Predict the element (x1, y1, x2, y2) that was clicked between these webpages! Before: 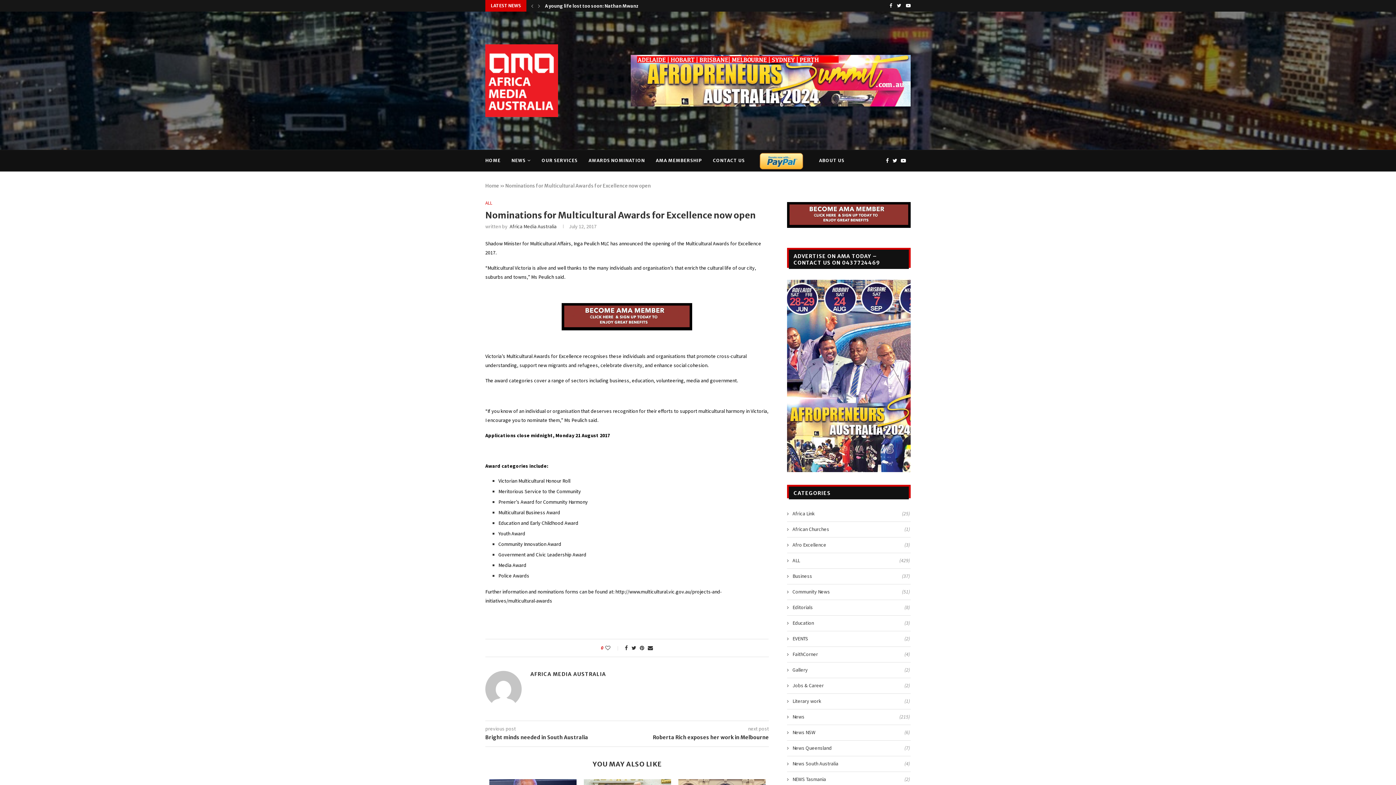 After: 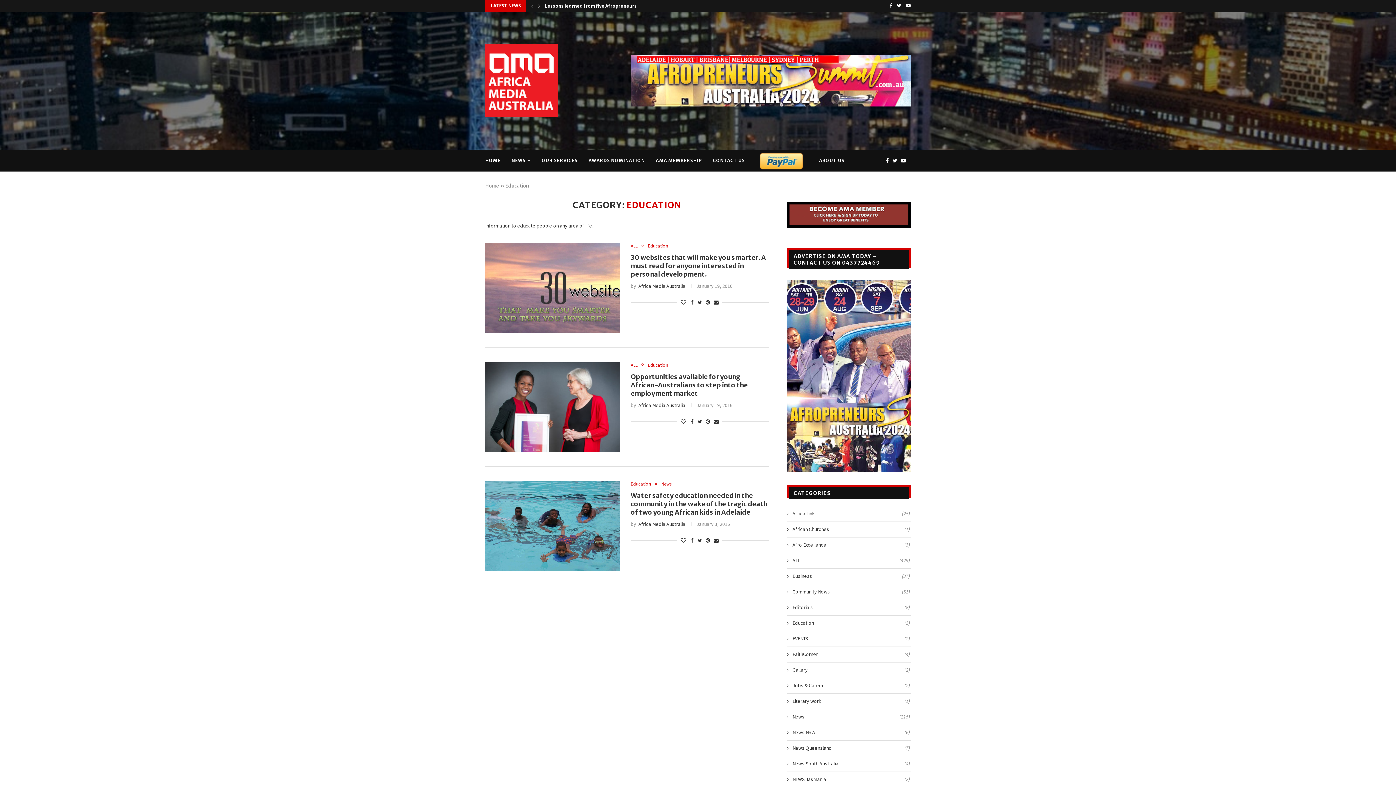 Action: bbox: (787, 619, 910, 626) label: Education
(3)